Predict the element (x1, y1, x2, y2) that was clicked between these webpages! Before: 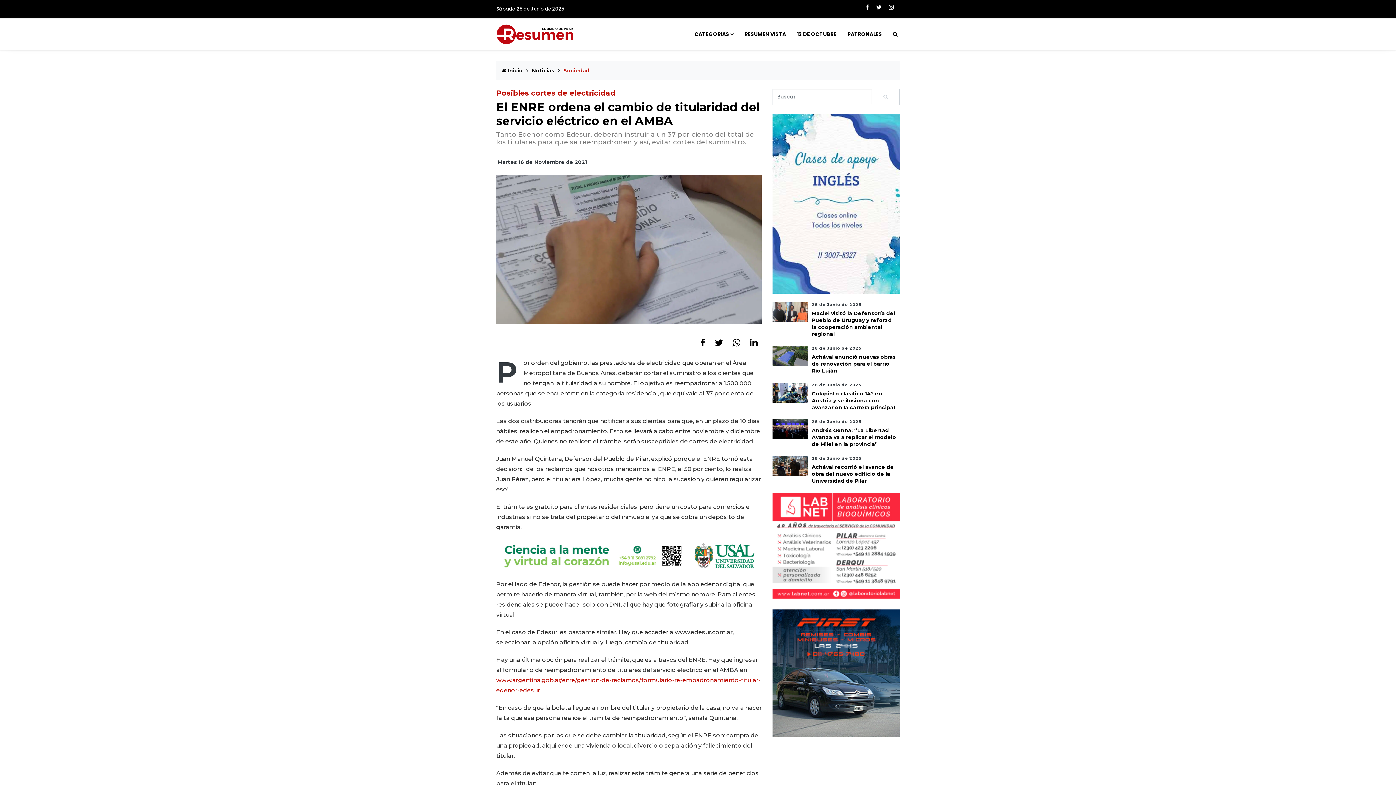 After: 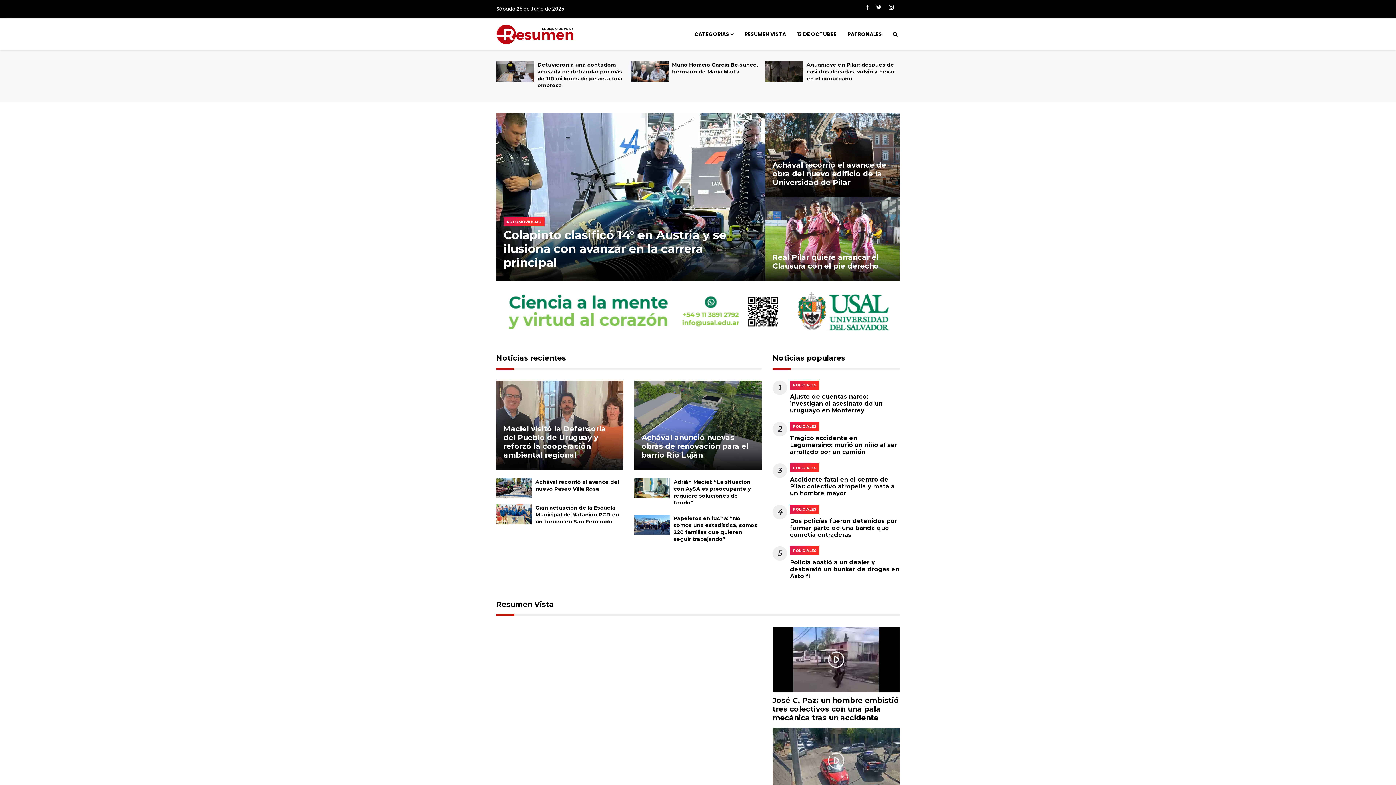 Action: bbox: (501, 67, 522, 73) label:  Inicio